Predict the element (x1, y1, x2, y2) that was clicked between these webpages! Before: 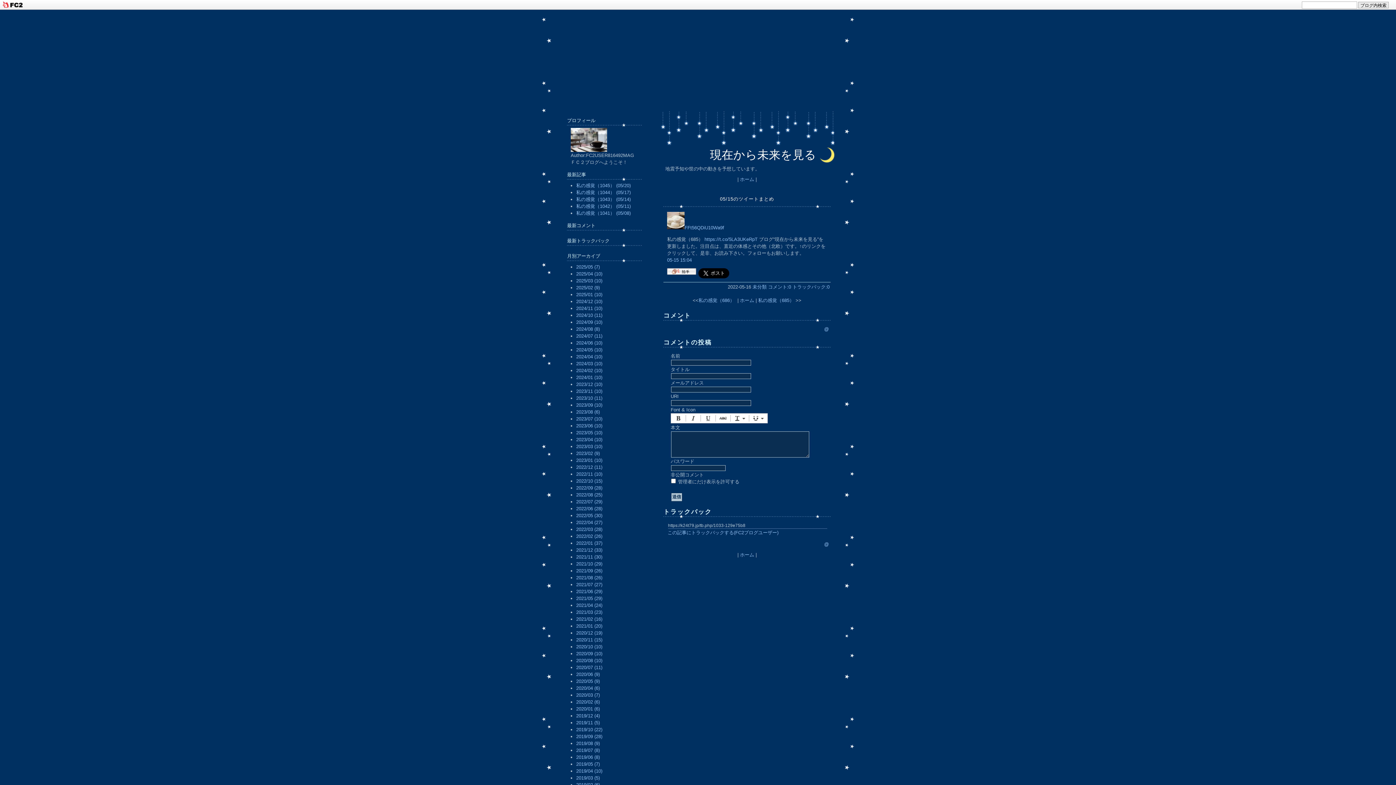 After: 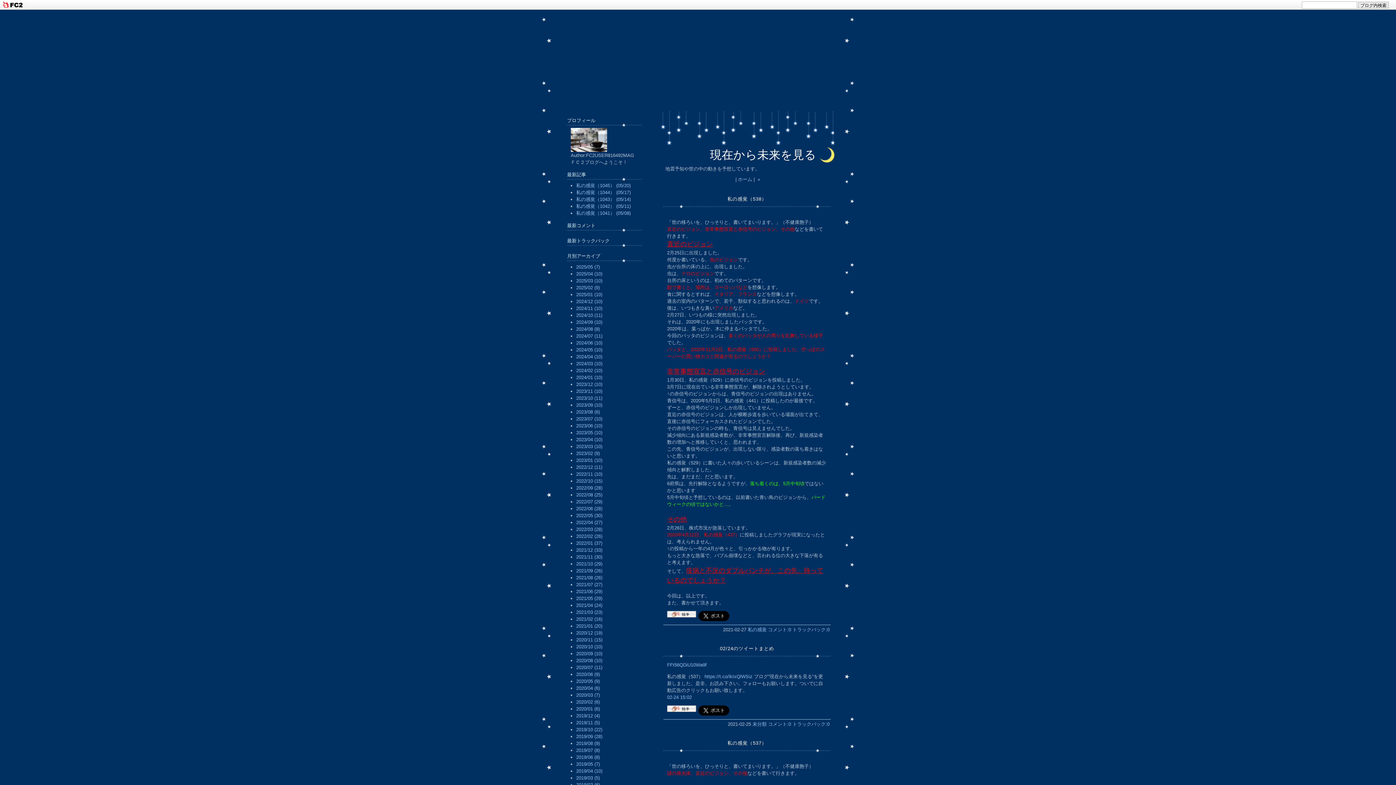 Action: bbox: (576, 616, 602, 622) label: 2021/02 (16)